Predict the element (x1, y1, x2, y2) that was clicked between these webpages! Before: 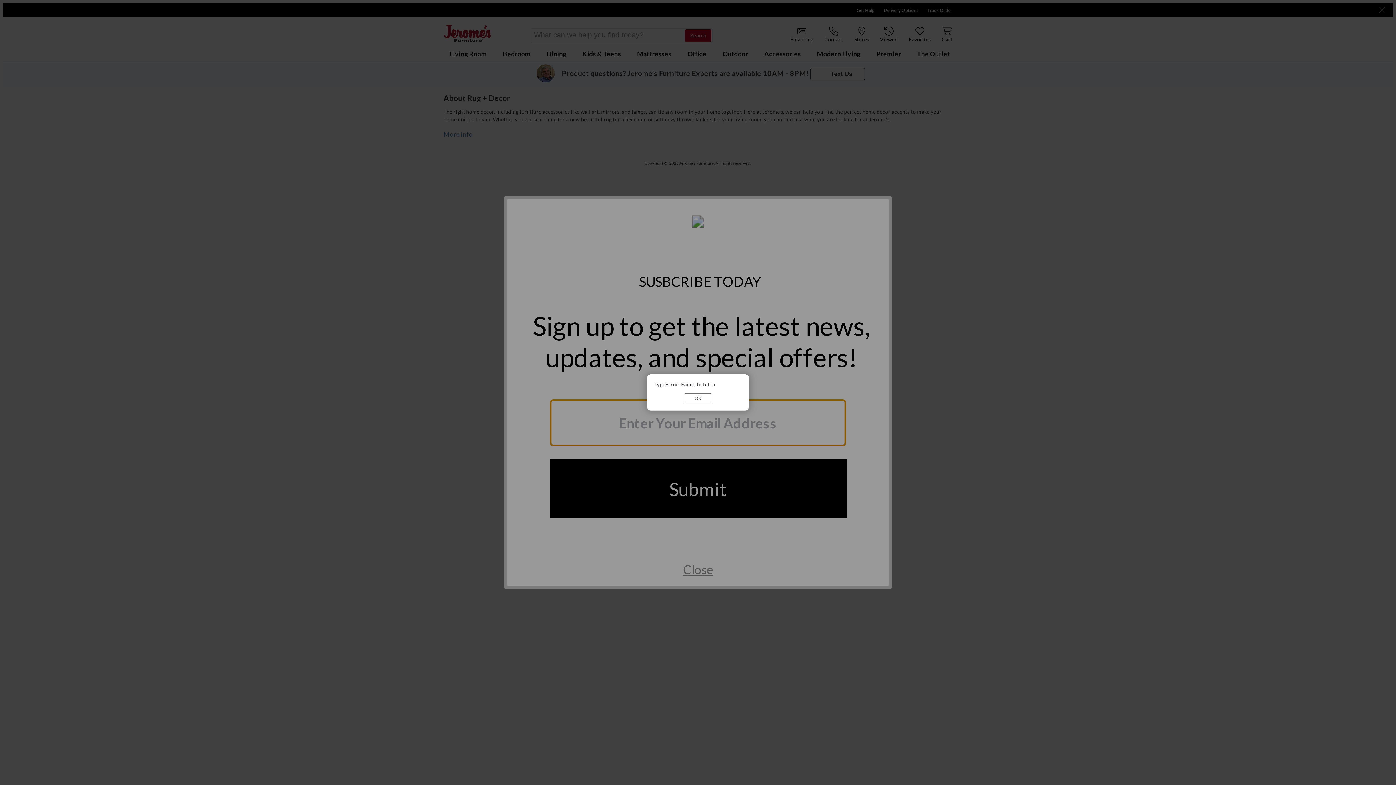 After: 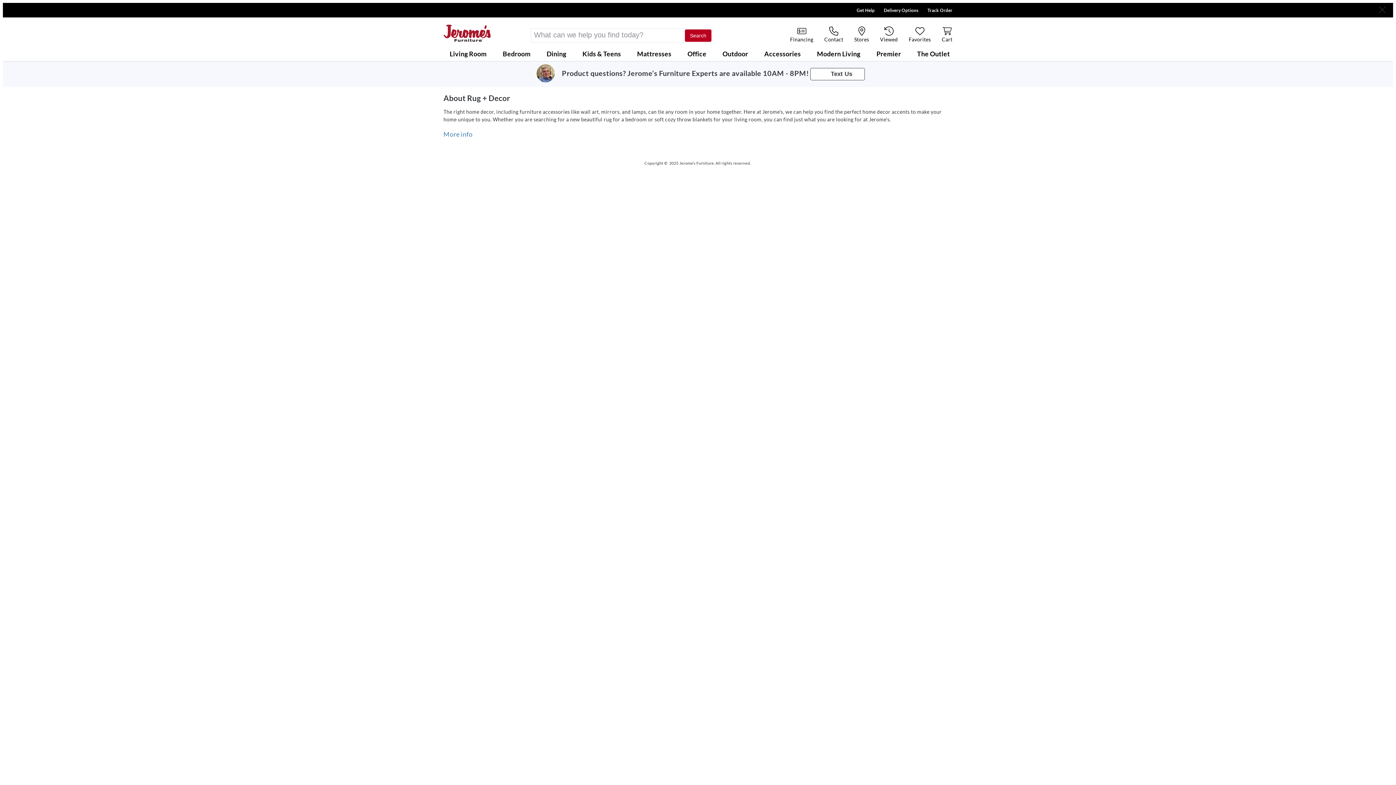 Action: bbox: (684, 393, 711, 403) label: OK